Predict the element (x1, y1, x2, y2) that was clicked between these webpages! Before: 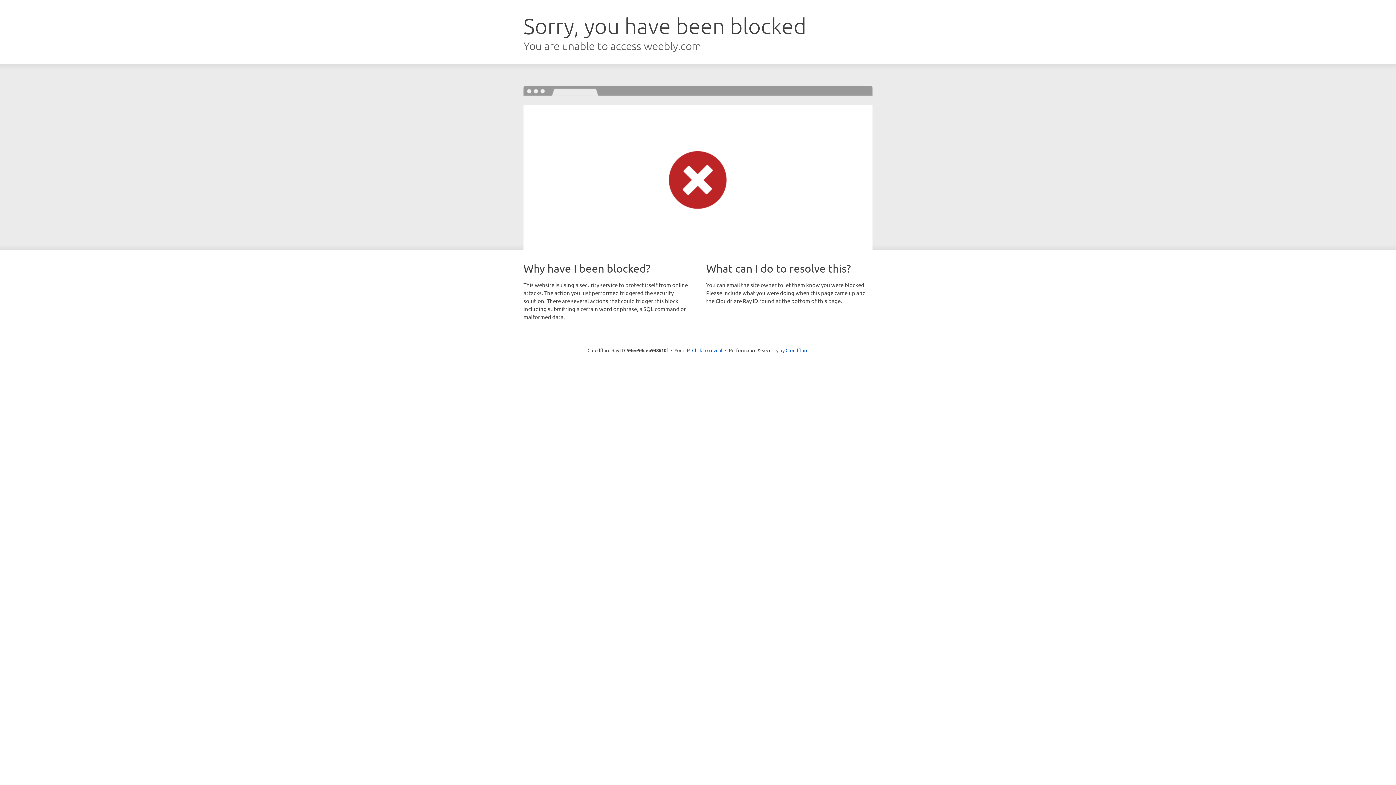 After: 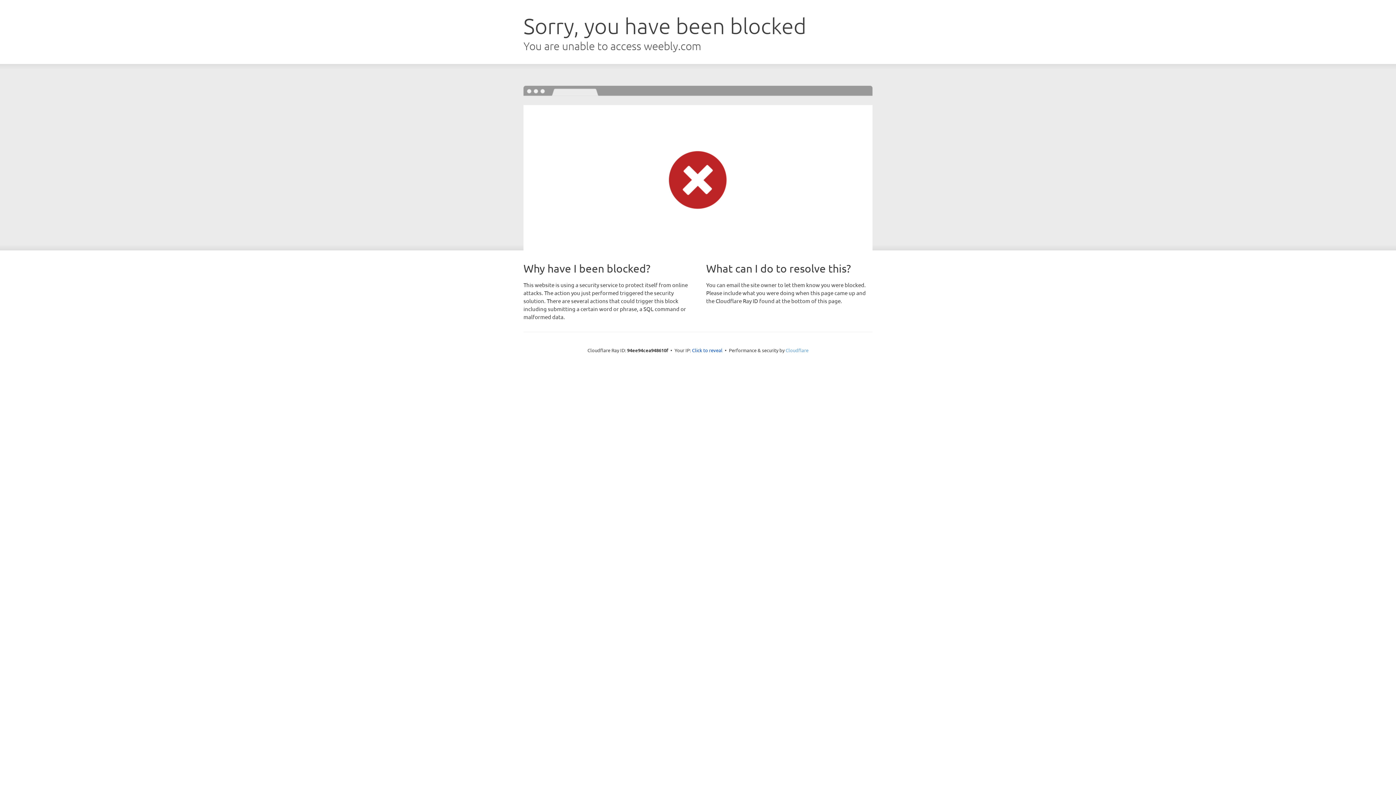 Action: label: Cloudflare bbox: (785, 347, 808, 353)